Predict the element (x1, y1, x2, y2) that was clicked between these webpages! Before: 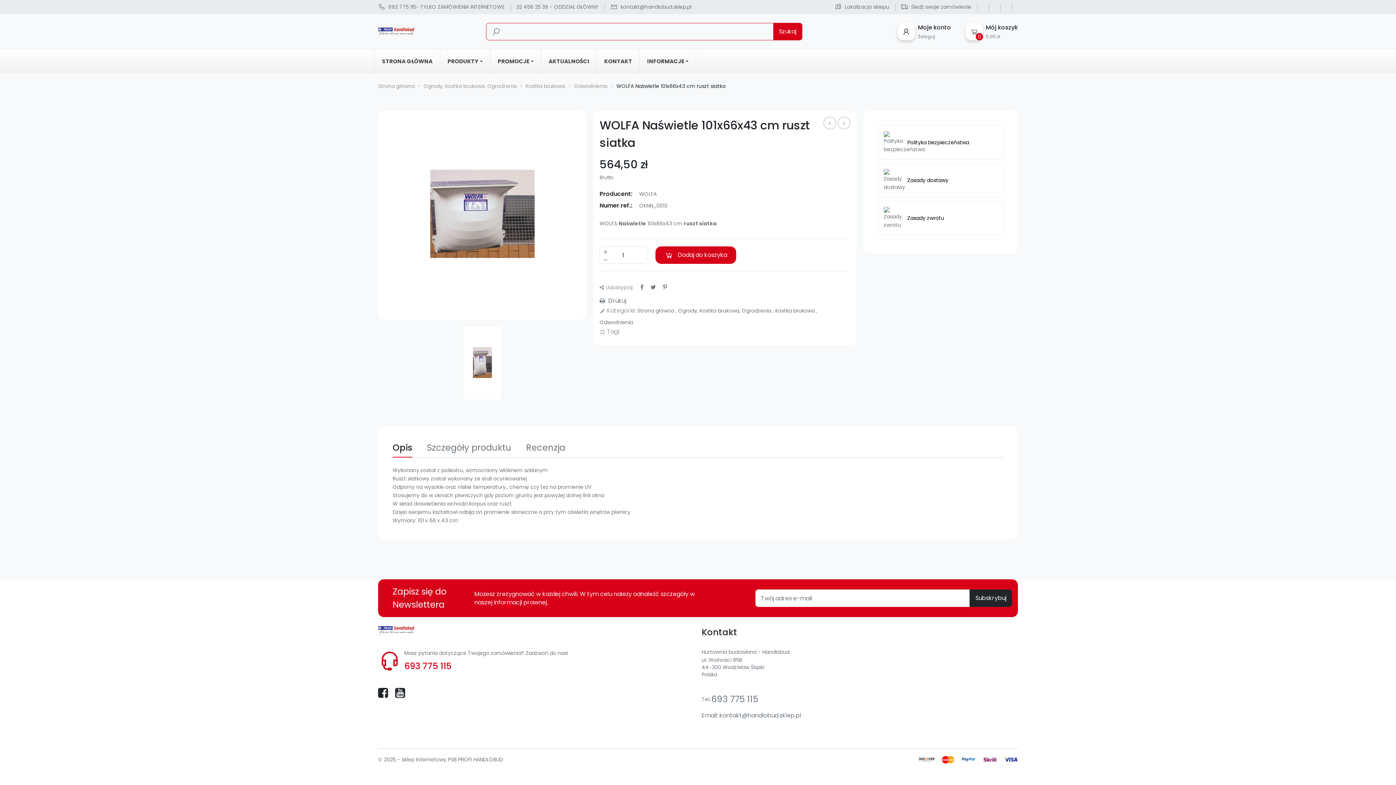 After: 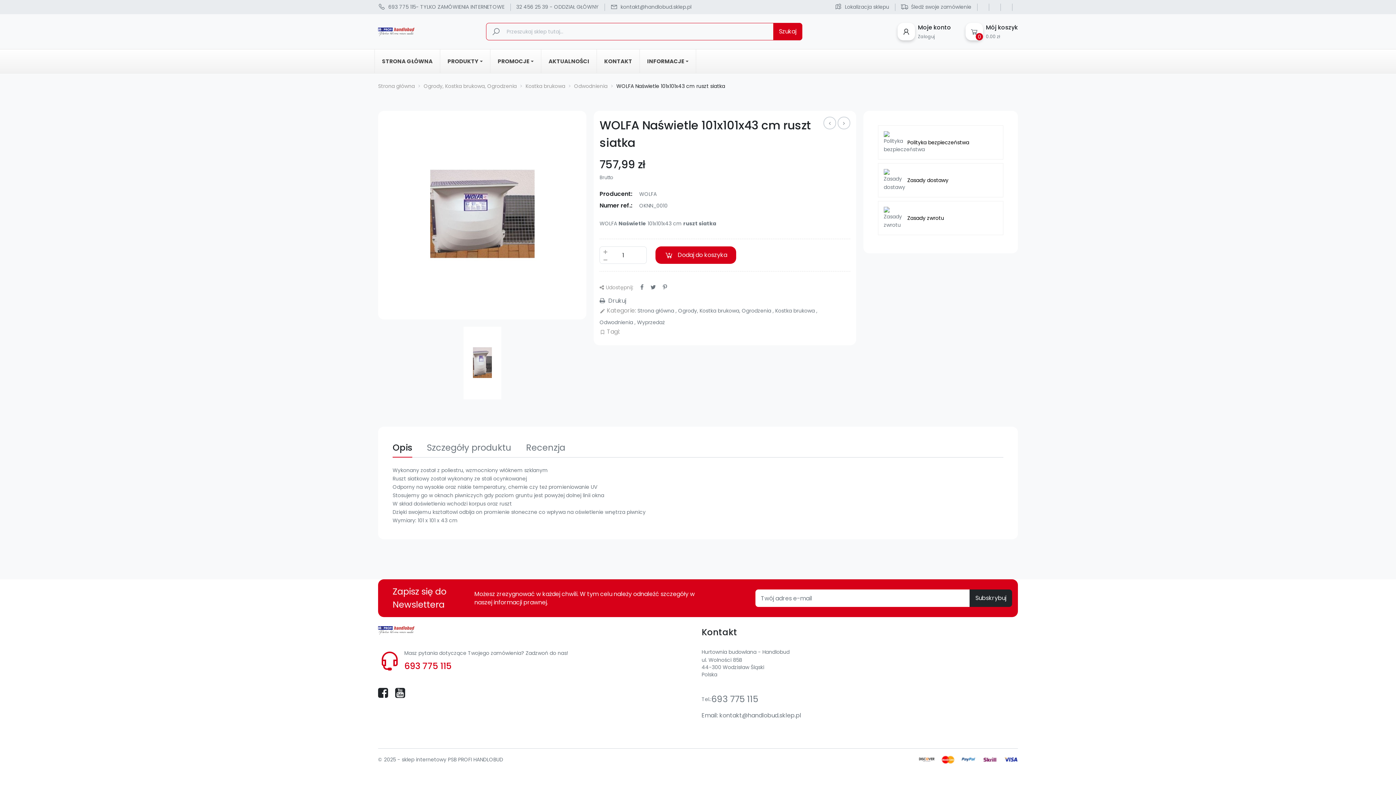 Action: bbox: (823, 116, 836, 129)